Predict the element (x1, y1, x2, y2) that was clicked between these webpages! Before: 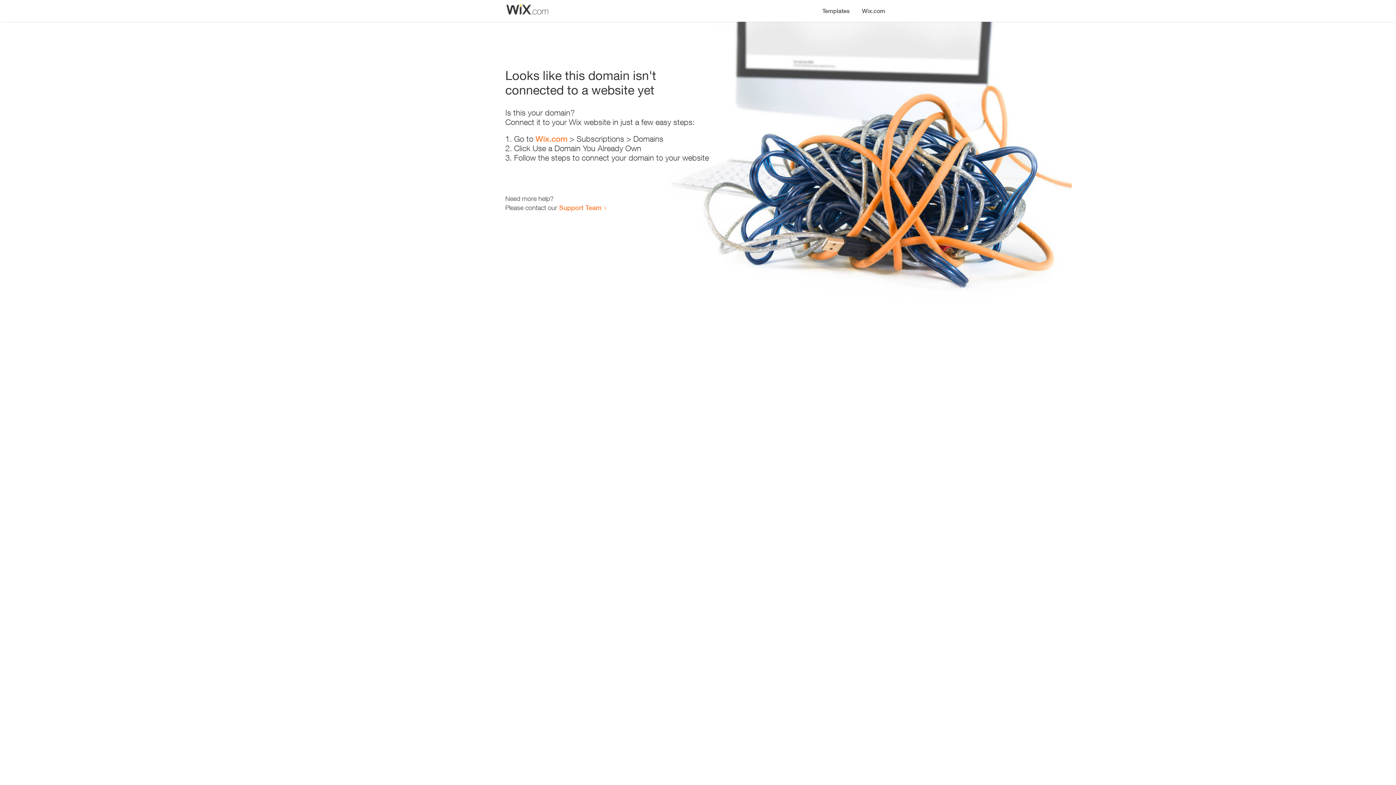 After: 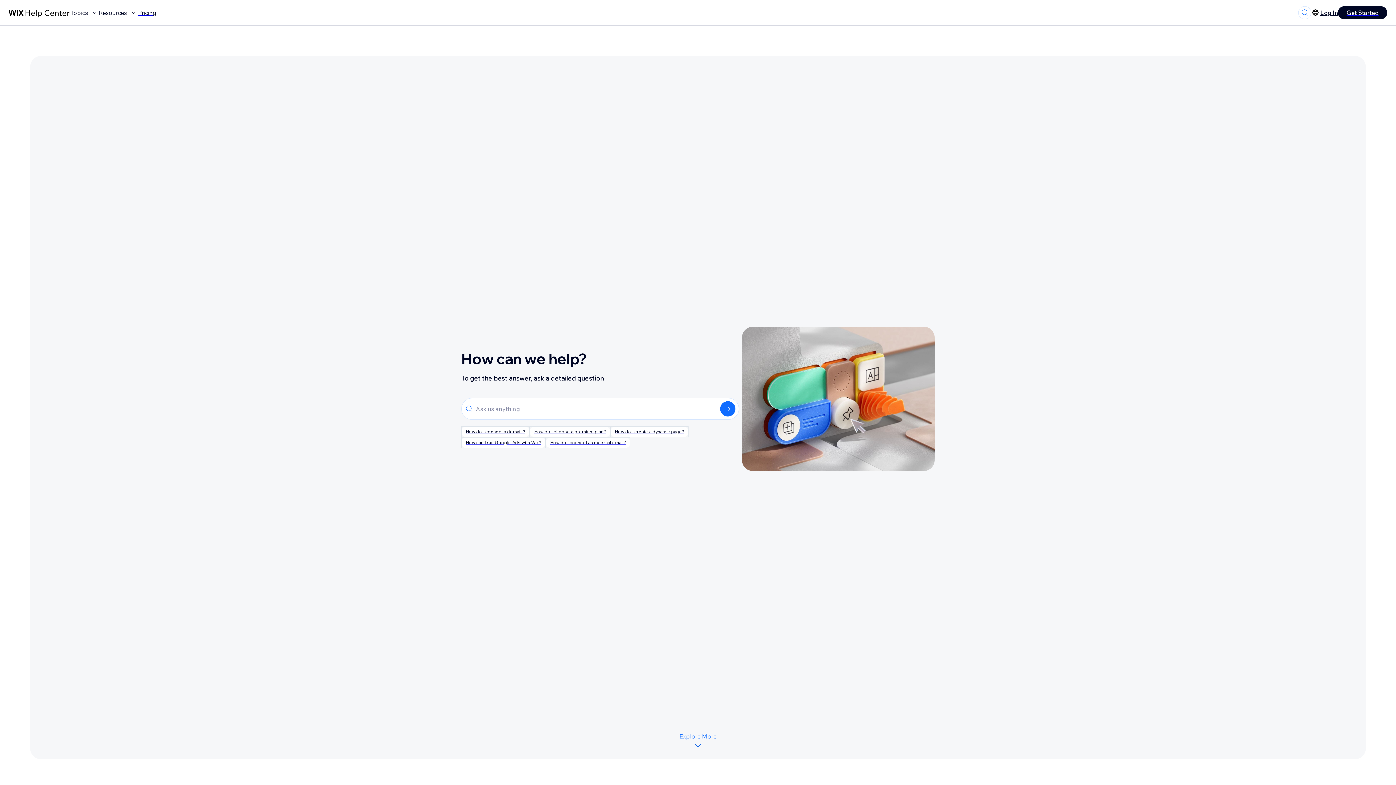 Action: bbox: (559, 203, 601, 211) label: Support Team